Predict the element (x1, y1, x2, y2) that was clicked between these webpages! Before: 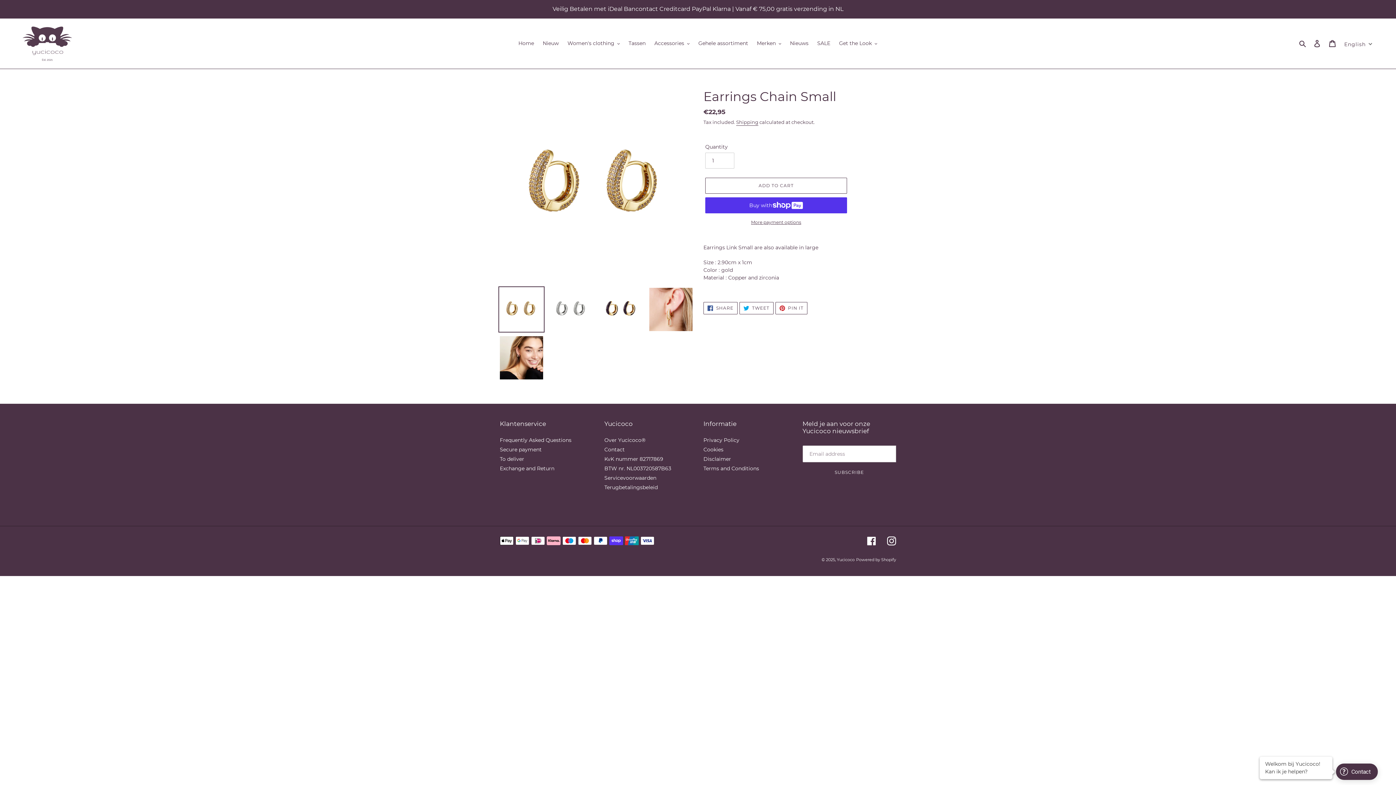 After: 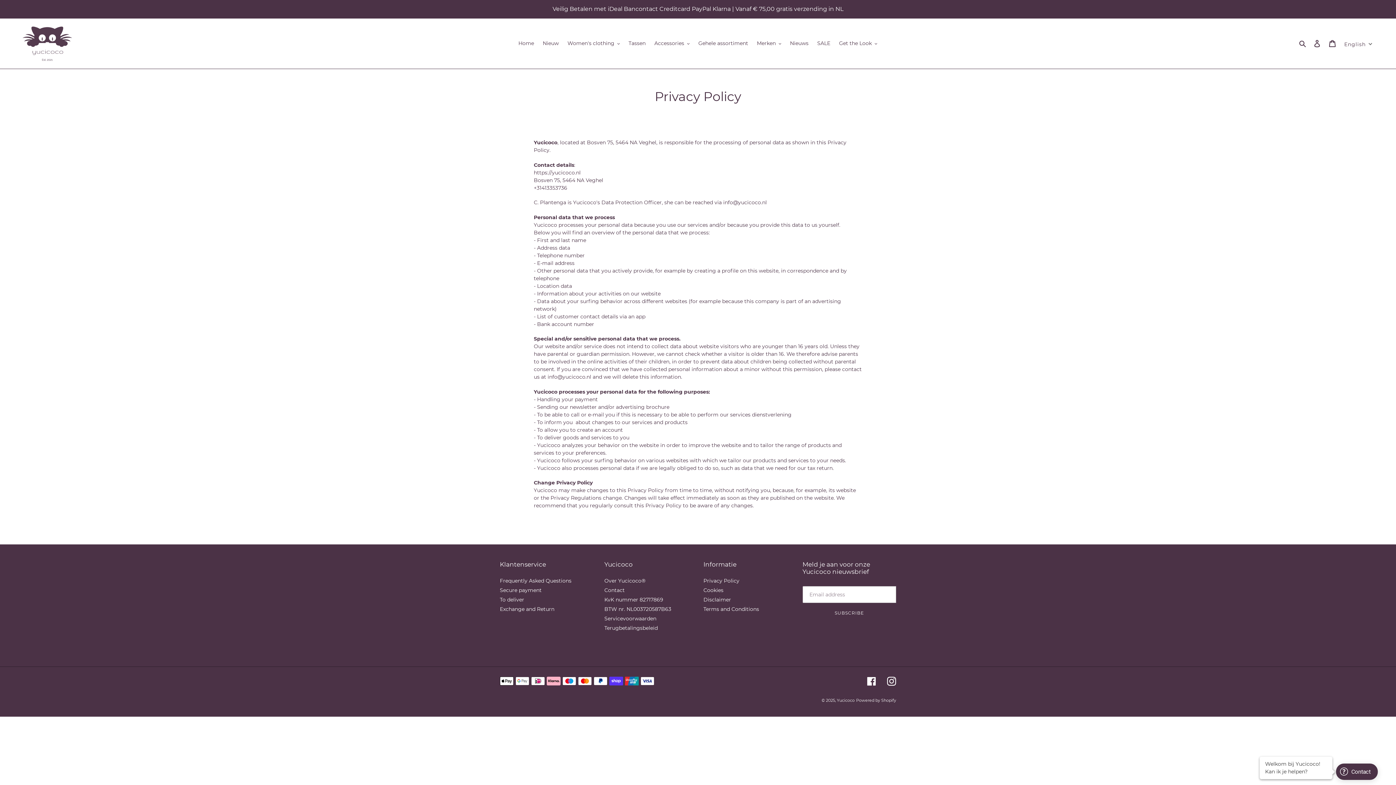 Action: label: Privacy Policy bbox: (703, 437, 739, 443)